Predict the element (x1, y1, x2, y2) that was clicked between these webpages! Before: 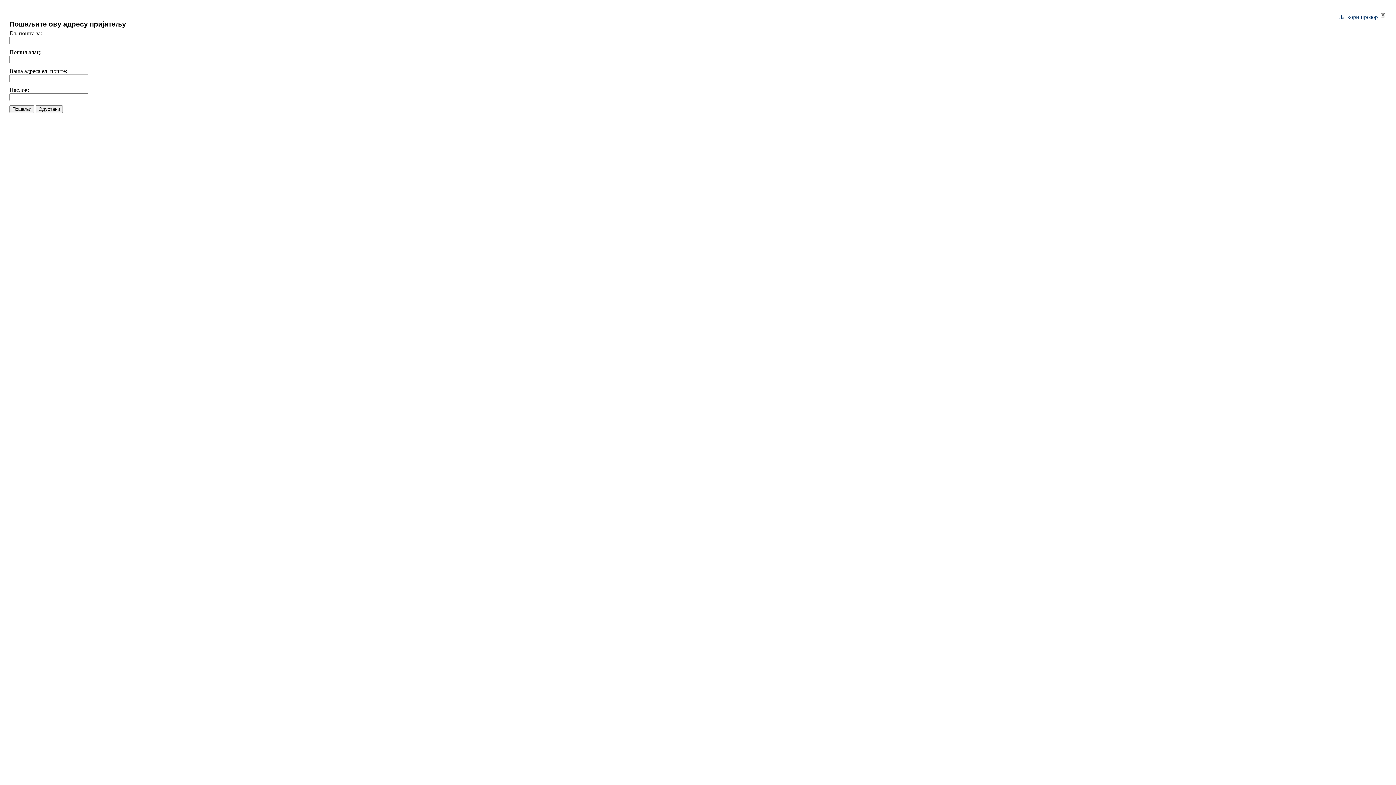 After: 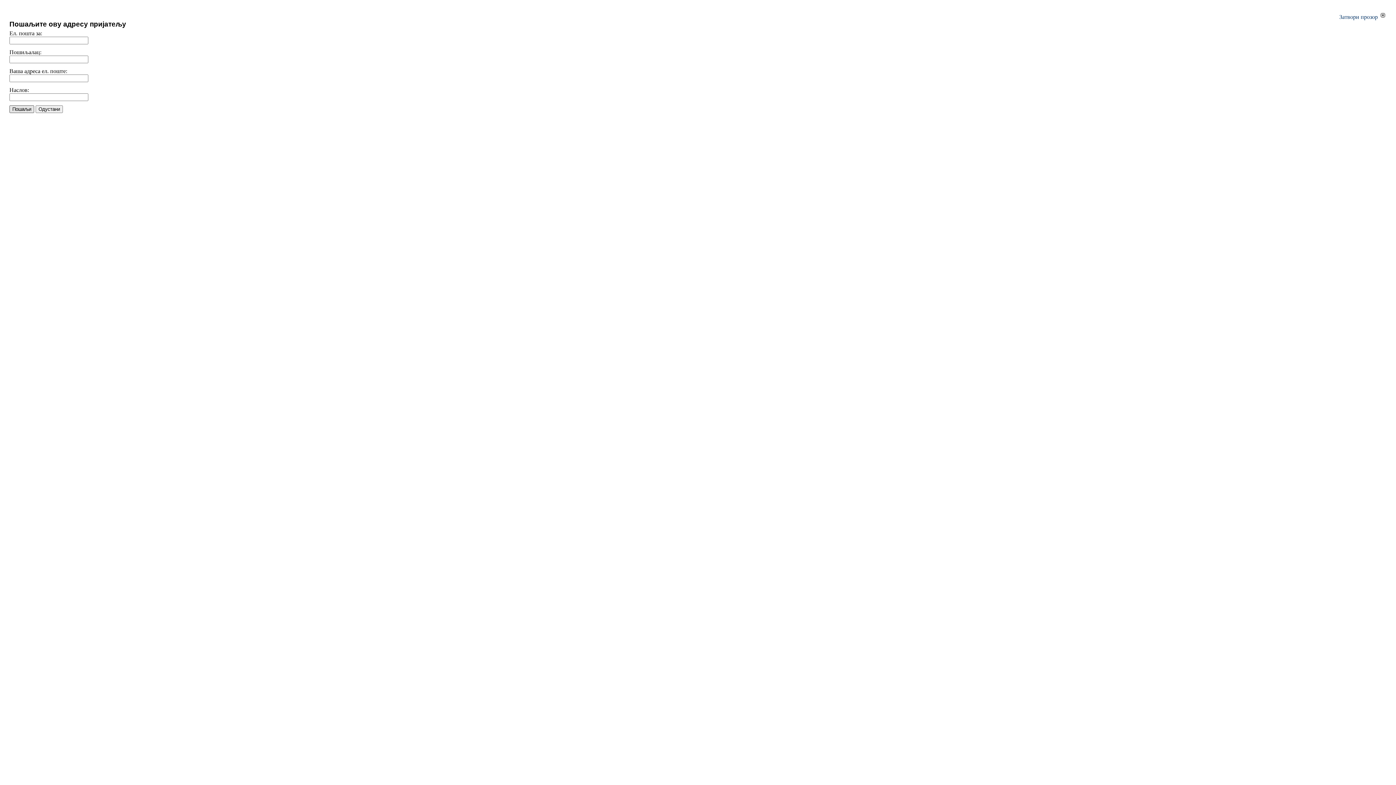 Action: label: Пошаљи bbox: (9, 105, 34, 113)